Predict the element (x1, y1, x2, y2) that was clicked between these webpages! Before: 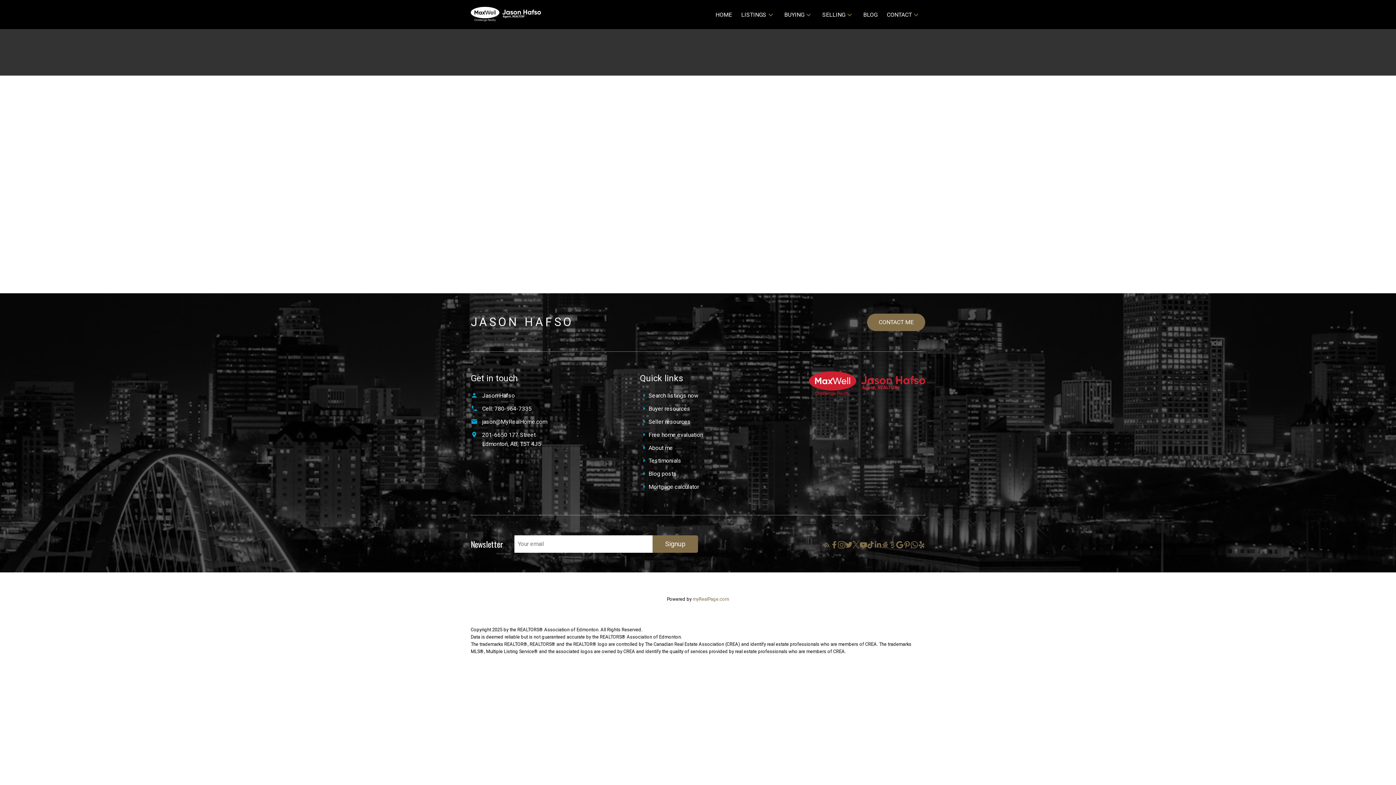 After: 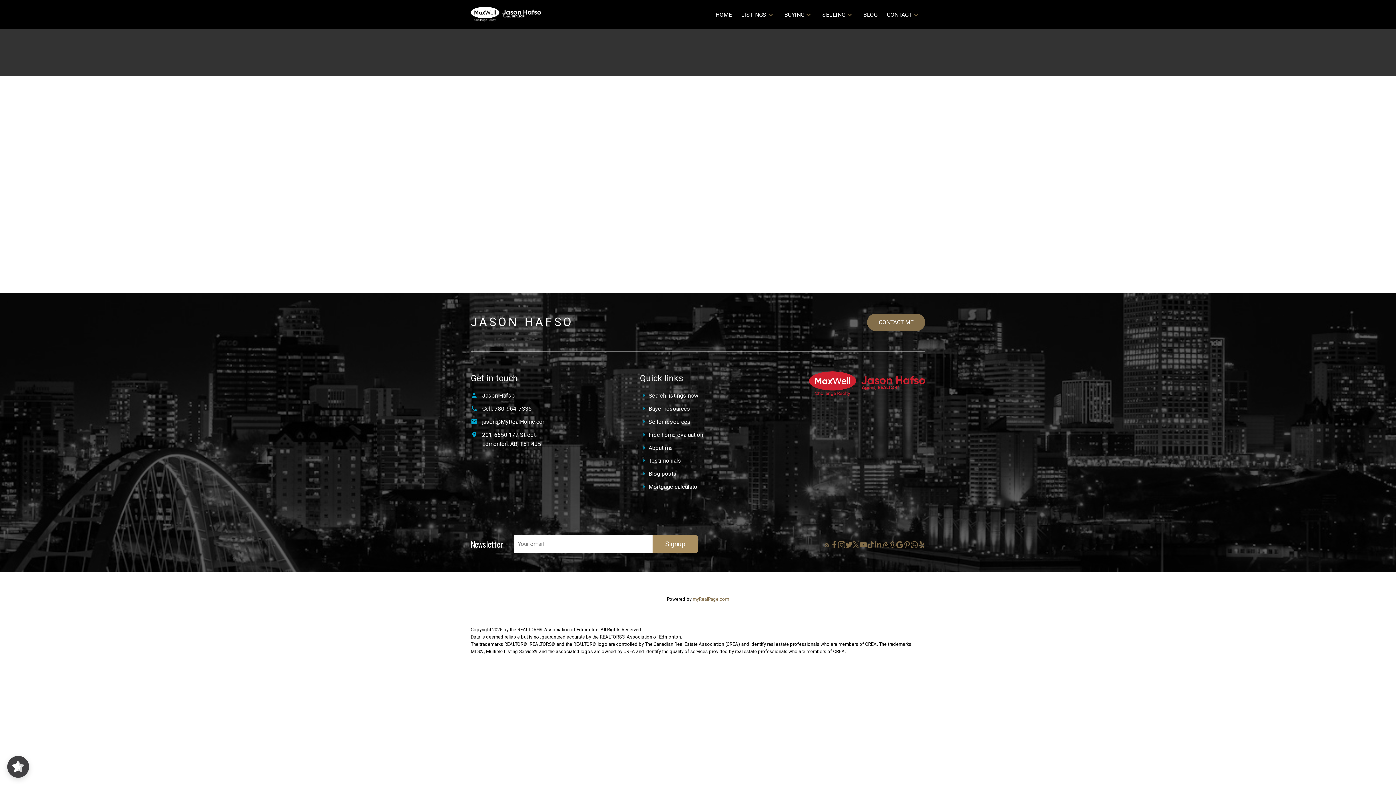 Action: bbox: (652, 535, 698, 552) label: Signup